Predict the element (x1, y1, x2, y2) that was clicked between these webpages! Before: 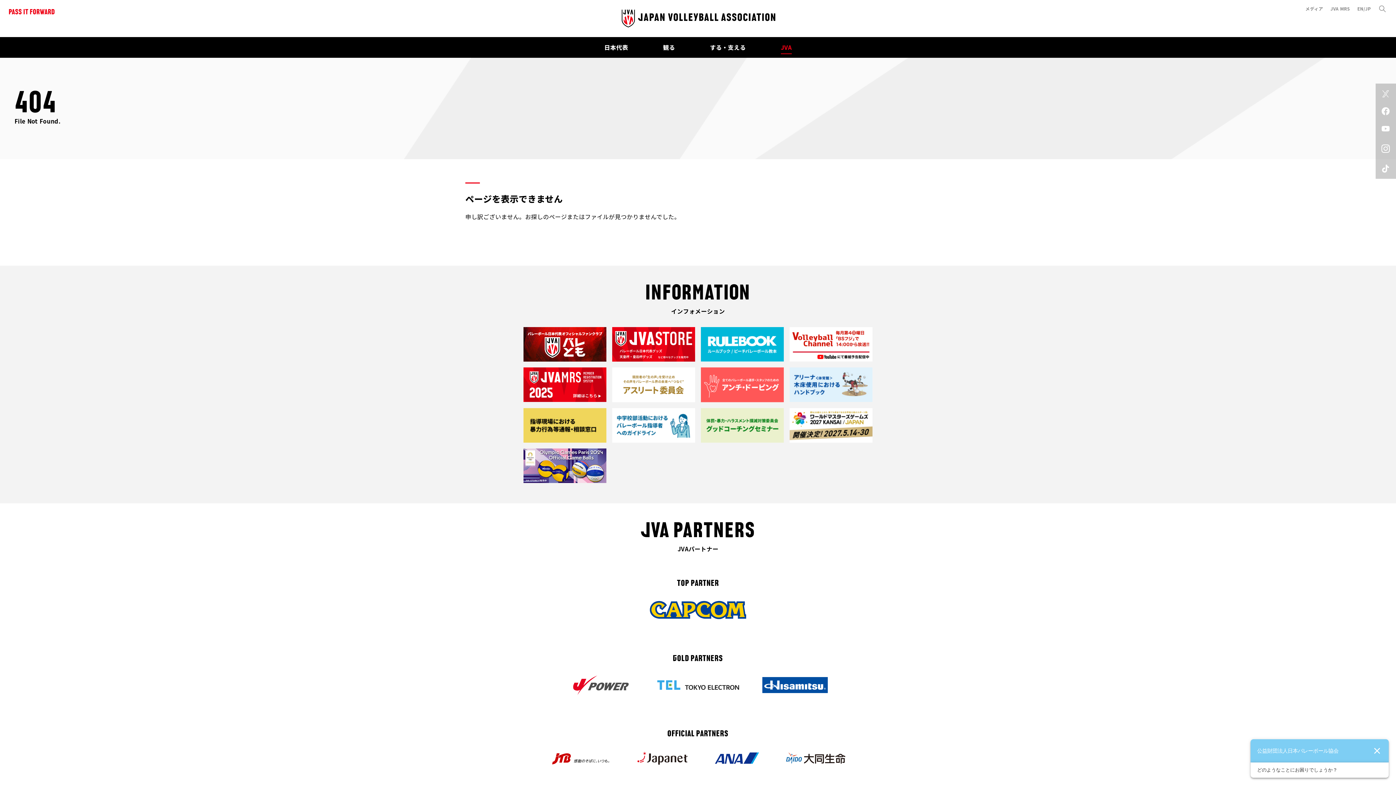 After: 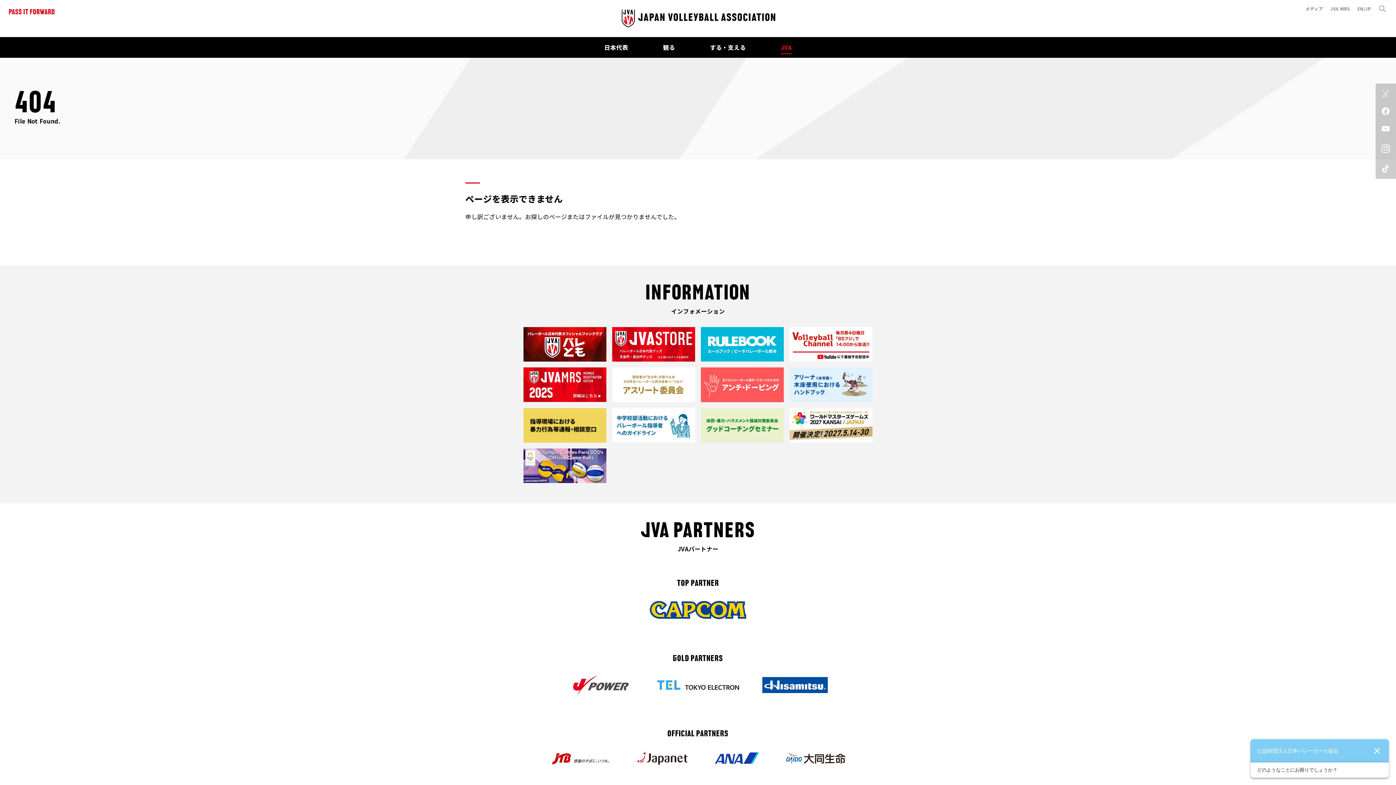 Action: bbox: (714, 752, 759, 760)